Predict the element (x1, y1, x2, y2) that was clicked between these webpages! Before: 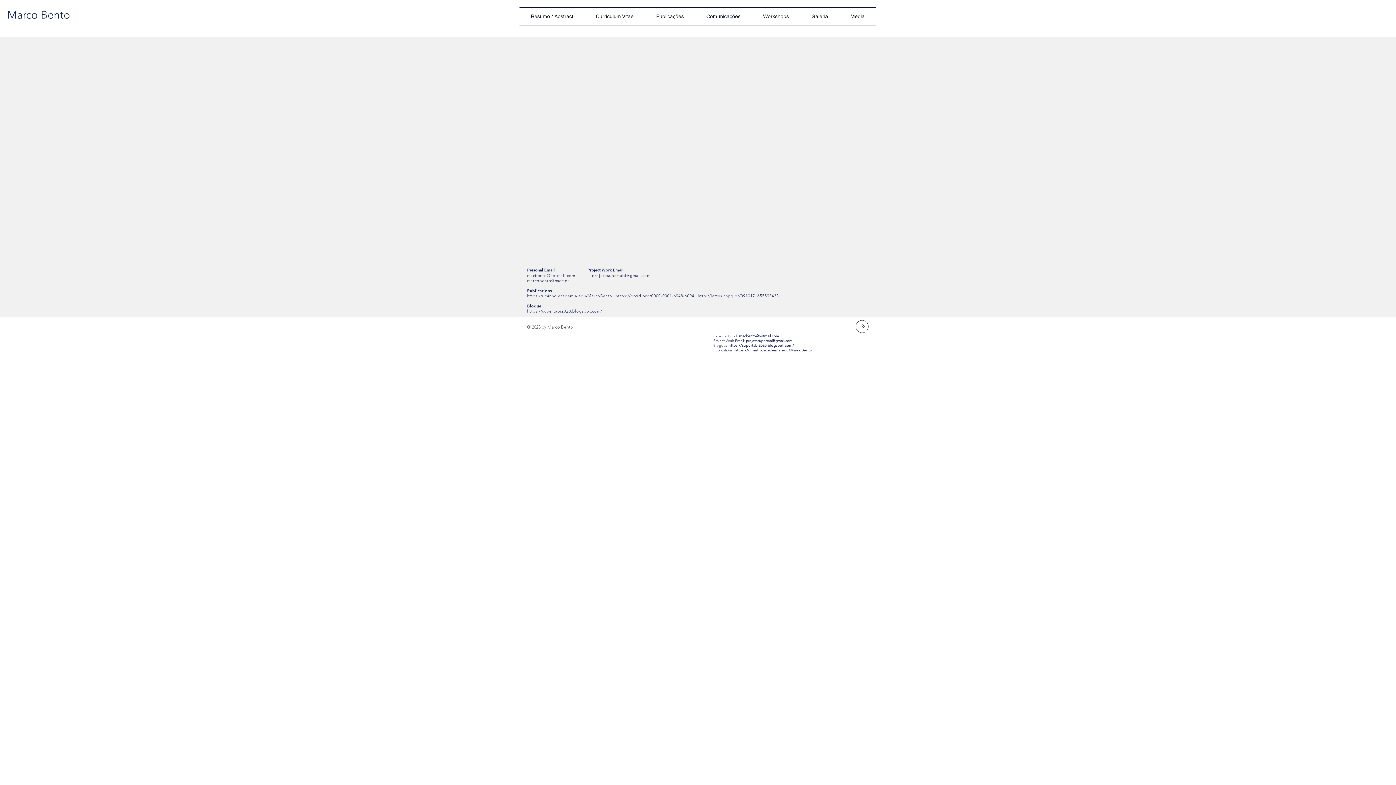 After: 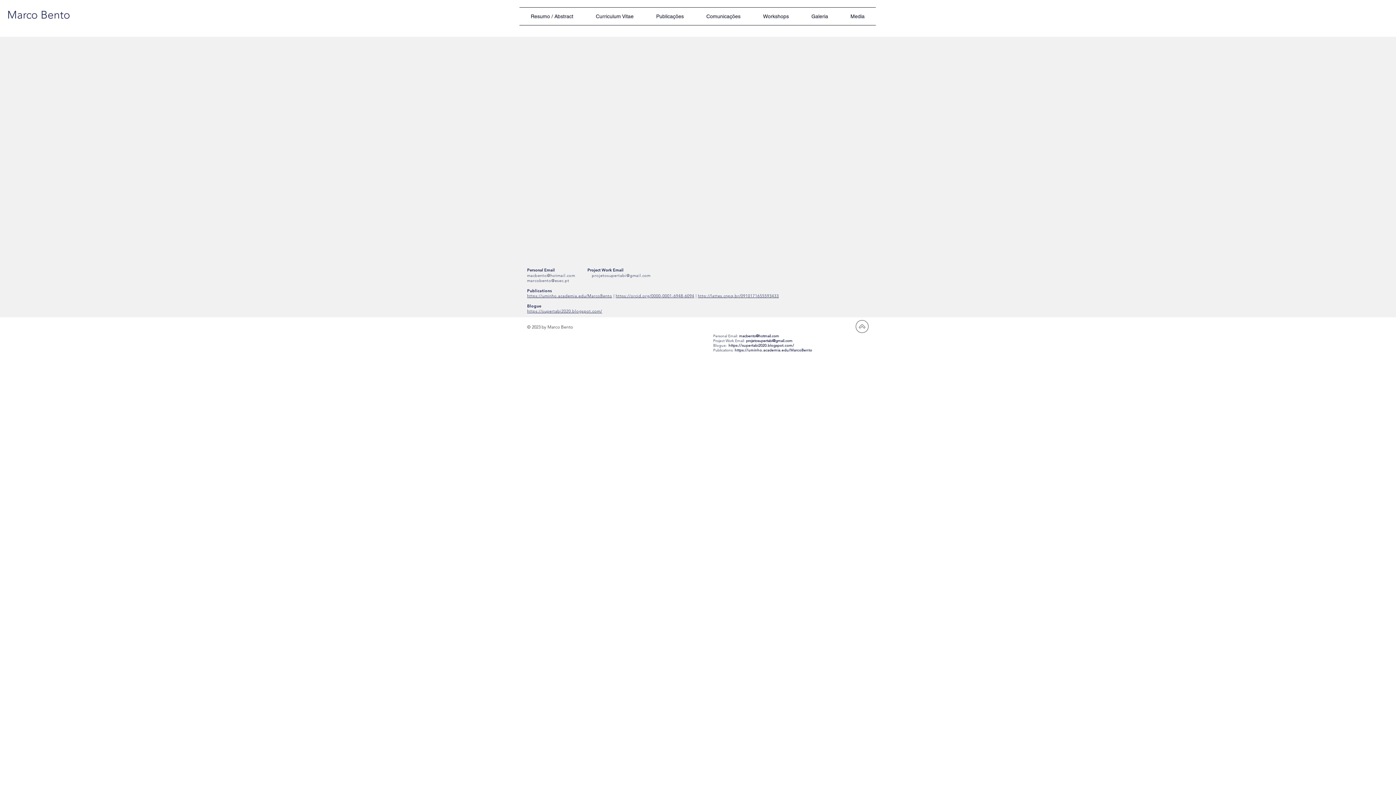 Action: bbox: (758, 322, 767, 331) label: White LinkedIn Icon